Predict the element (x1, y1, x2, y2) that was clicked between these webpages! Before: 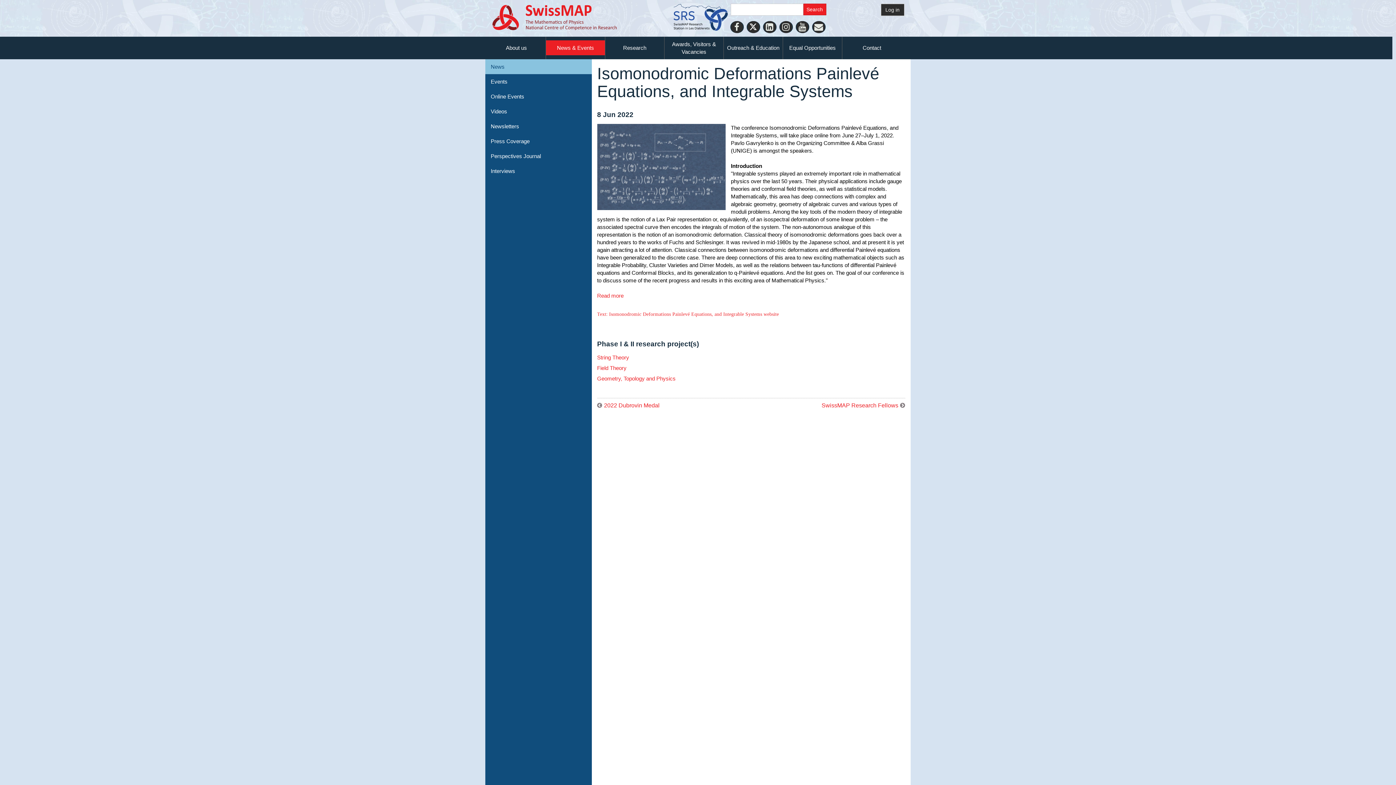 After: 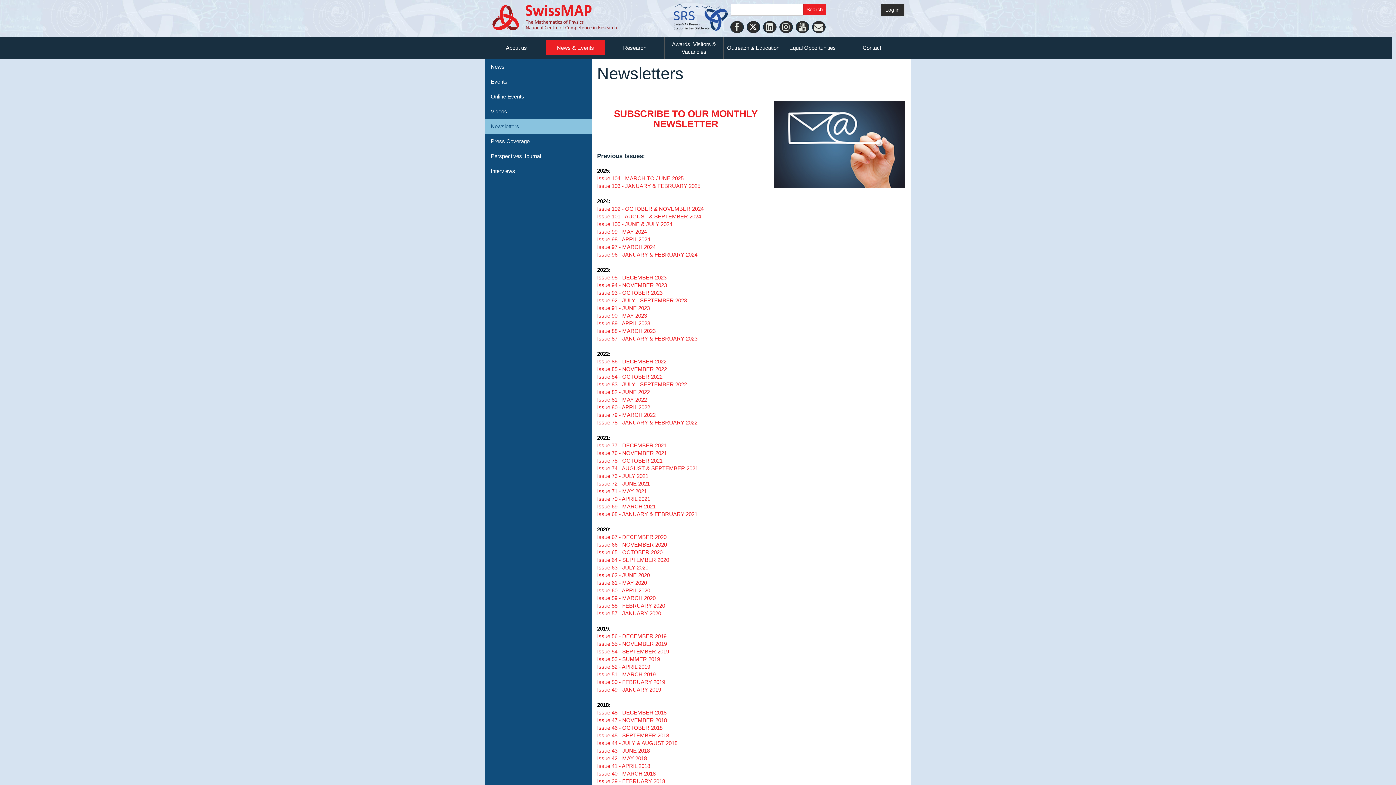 Action: label: Newsletters bbox: (485, 118, 591, 133)